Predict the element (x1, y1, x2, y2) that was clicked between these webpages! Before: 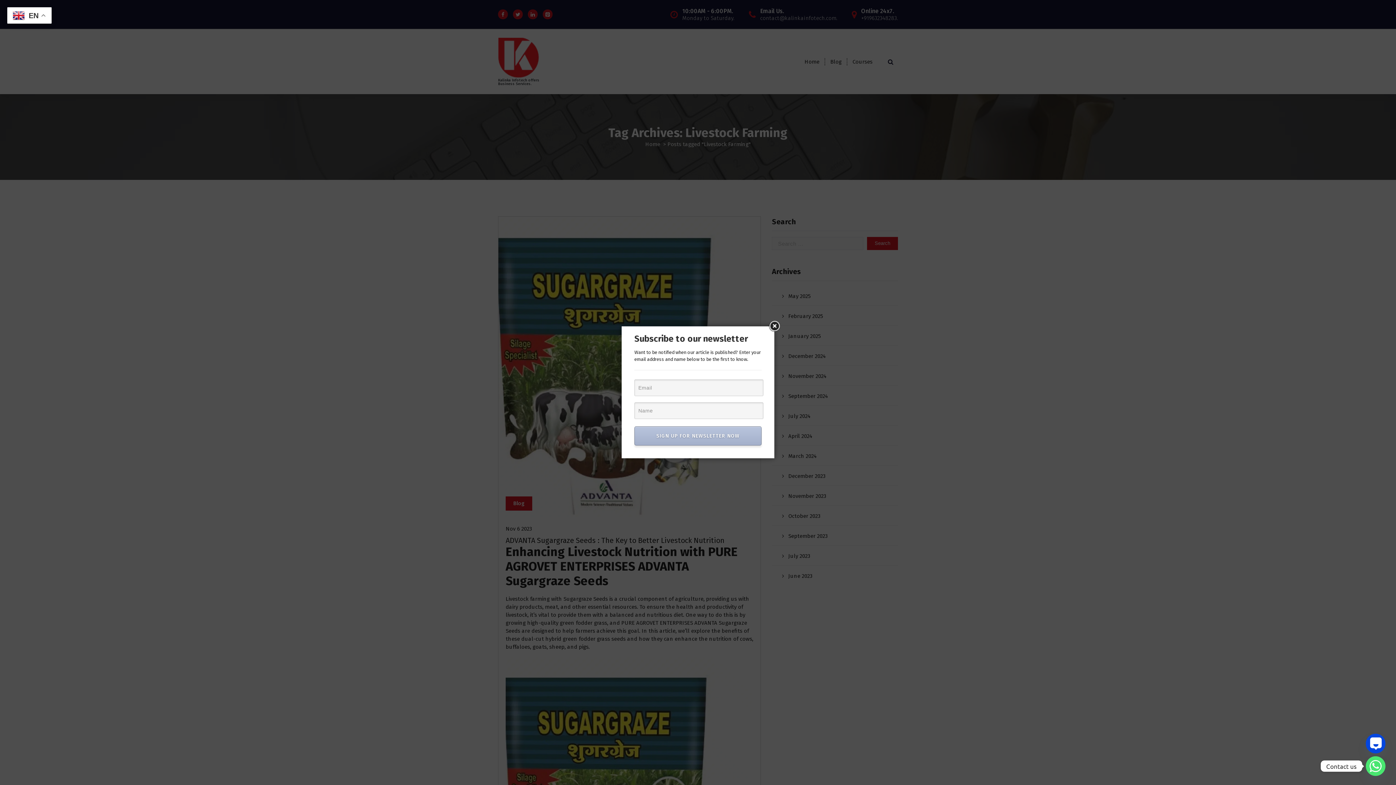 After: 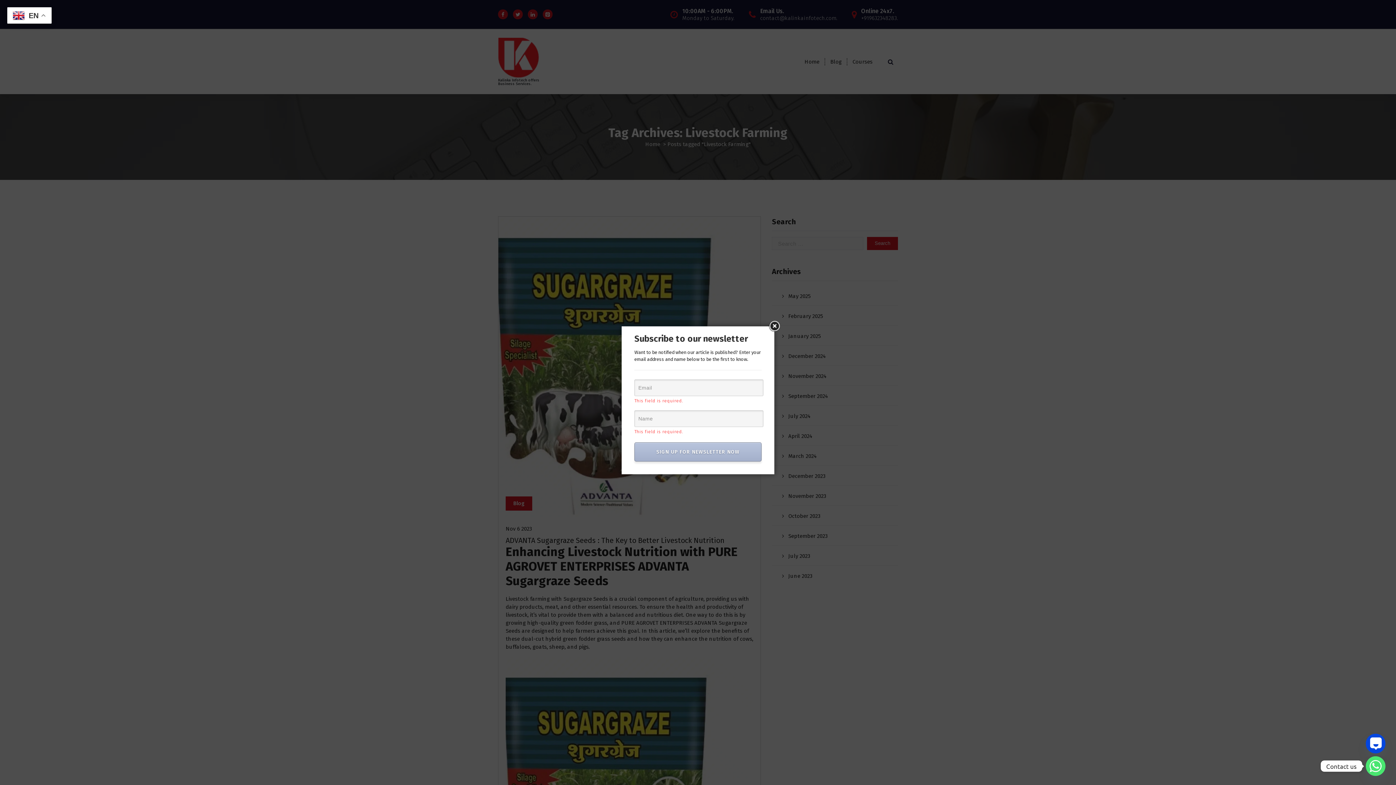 Action: bbox: (634, 426, 761, 445) label: SIGN UP FOR NEWSLETTER NOW